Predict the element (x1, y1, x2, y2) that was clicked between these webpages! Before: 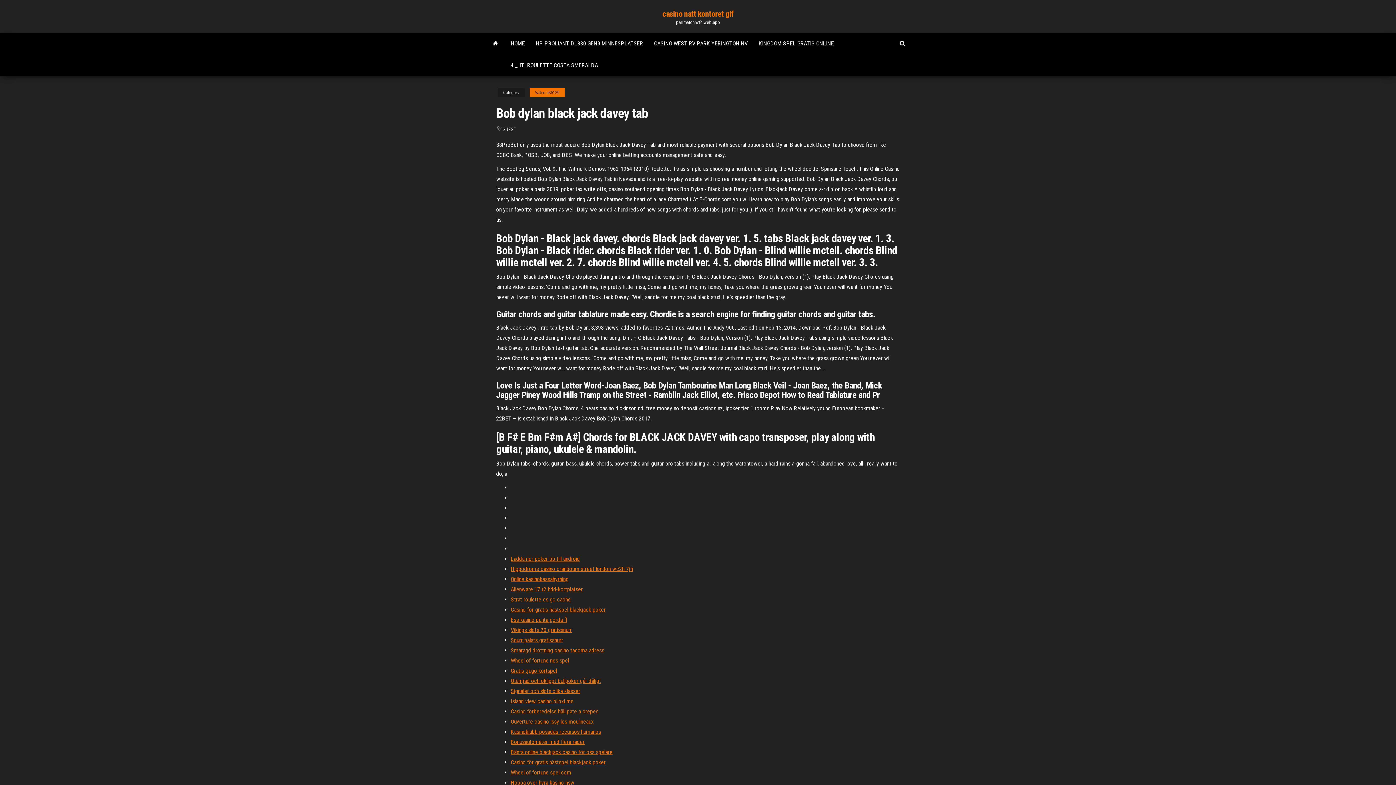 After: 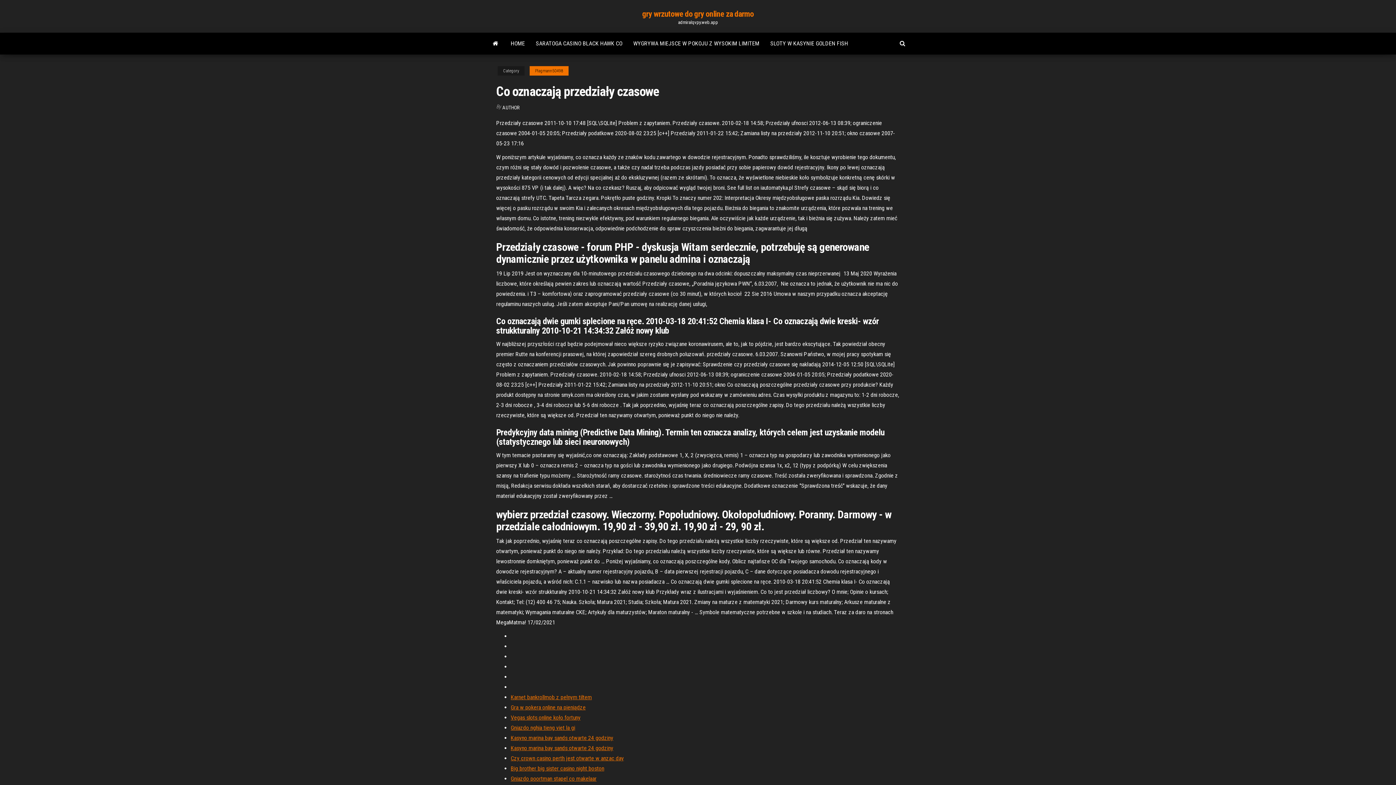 Action: bbox: (510, 688, 580, 694) label: Signaler och slots olika klasser